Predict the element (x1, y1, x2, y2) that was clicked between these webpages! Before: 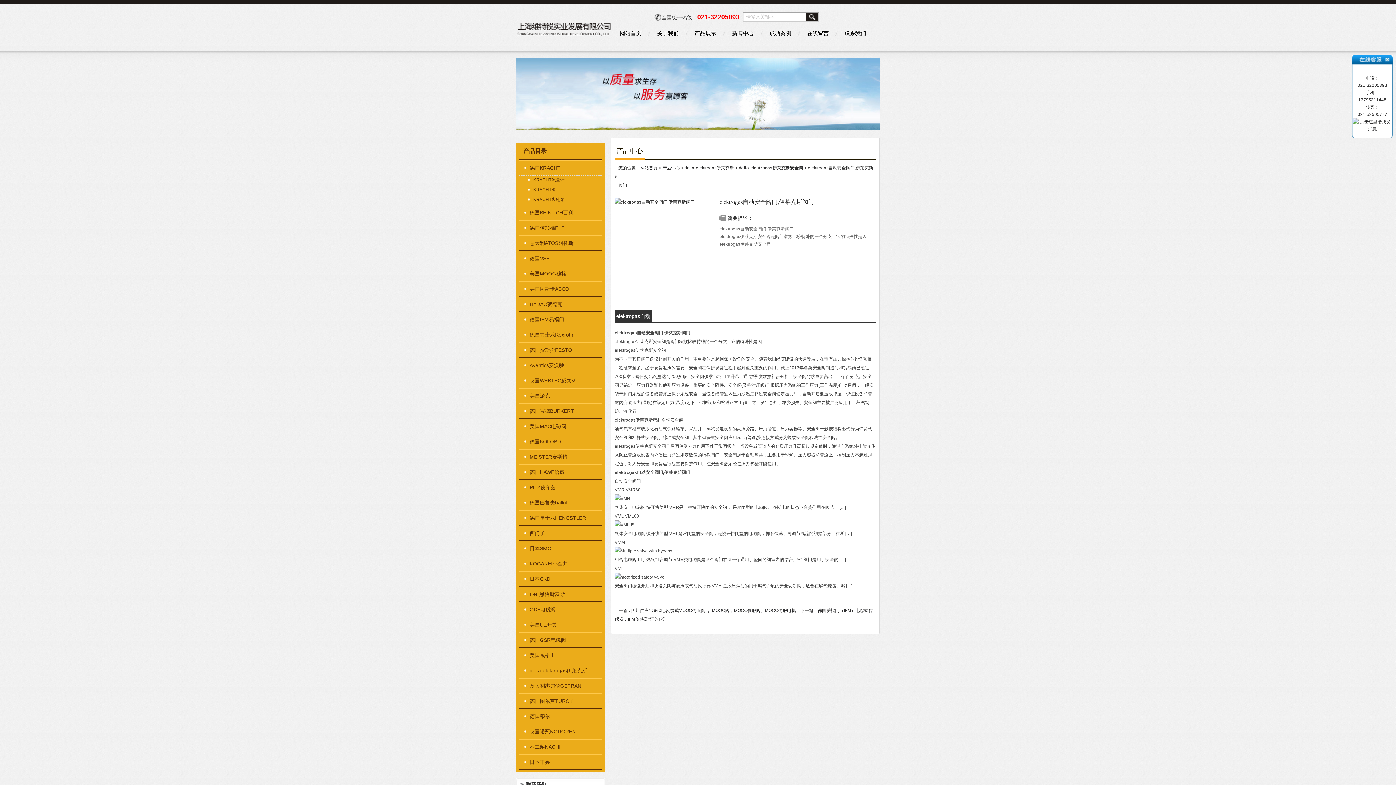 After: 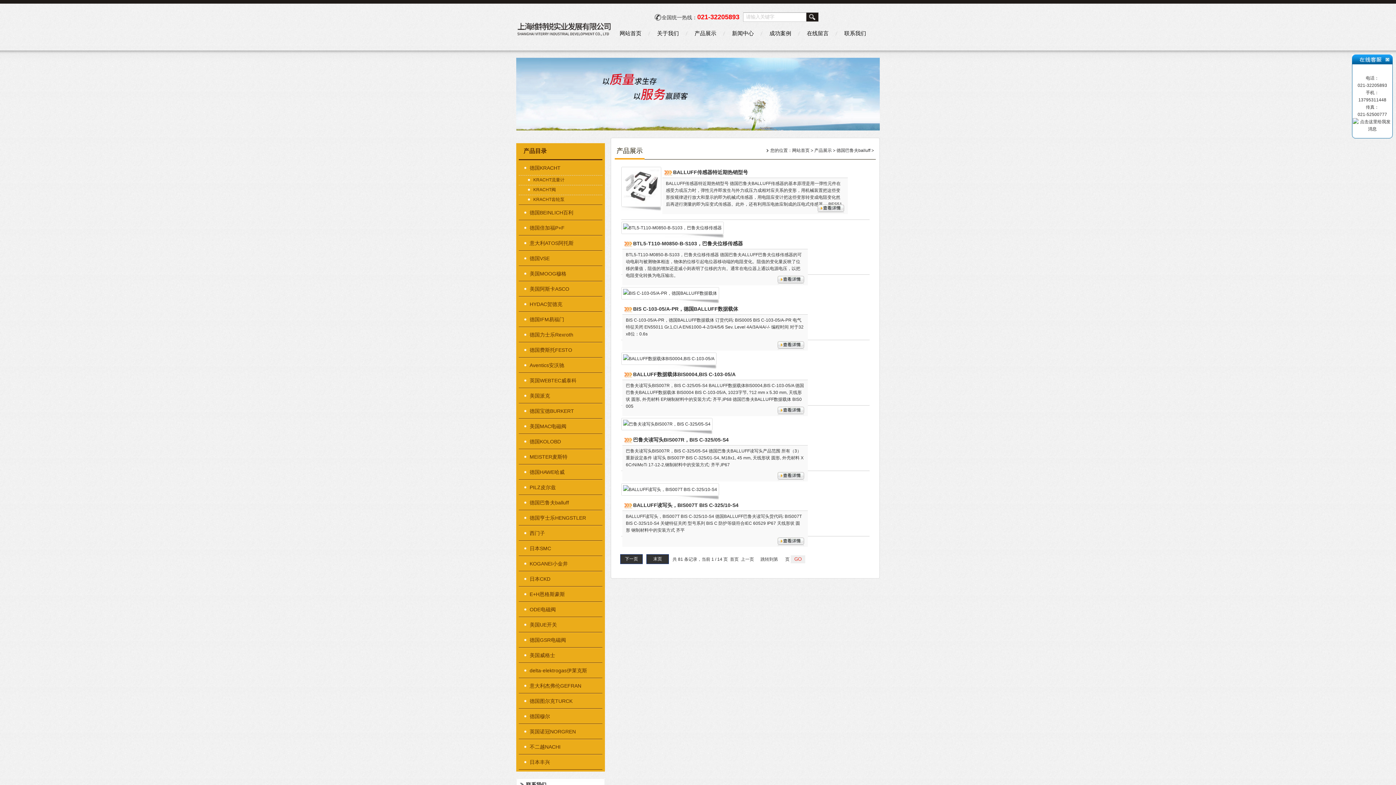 Action: label: 德国巴鲁夫balluff bbox: (518, 495, 597, 510)